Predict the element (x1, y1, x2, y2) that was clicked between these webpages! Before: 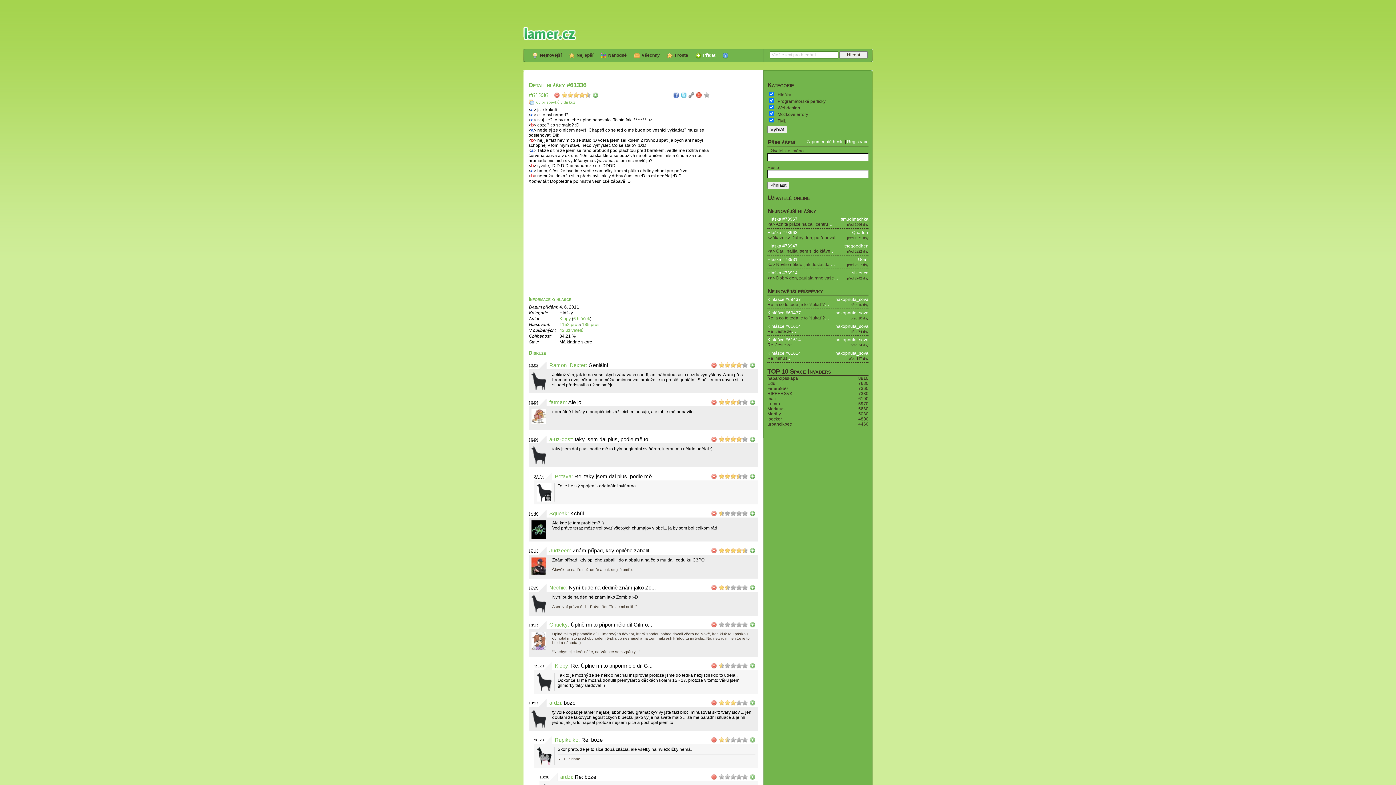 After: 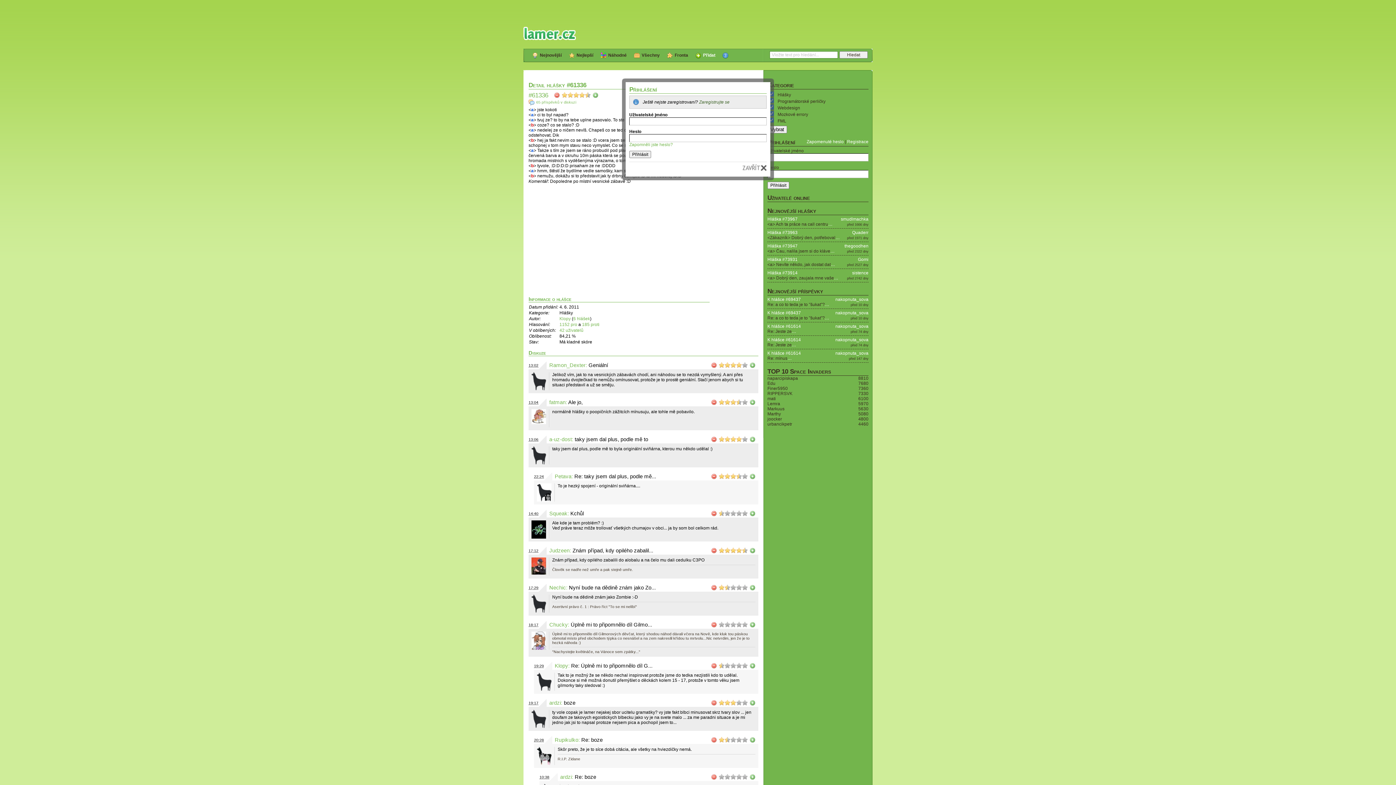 Action: bbox: (711, 663, 717, 669)